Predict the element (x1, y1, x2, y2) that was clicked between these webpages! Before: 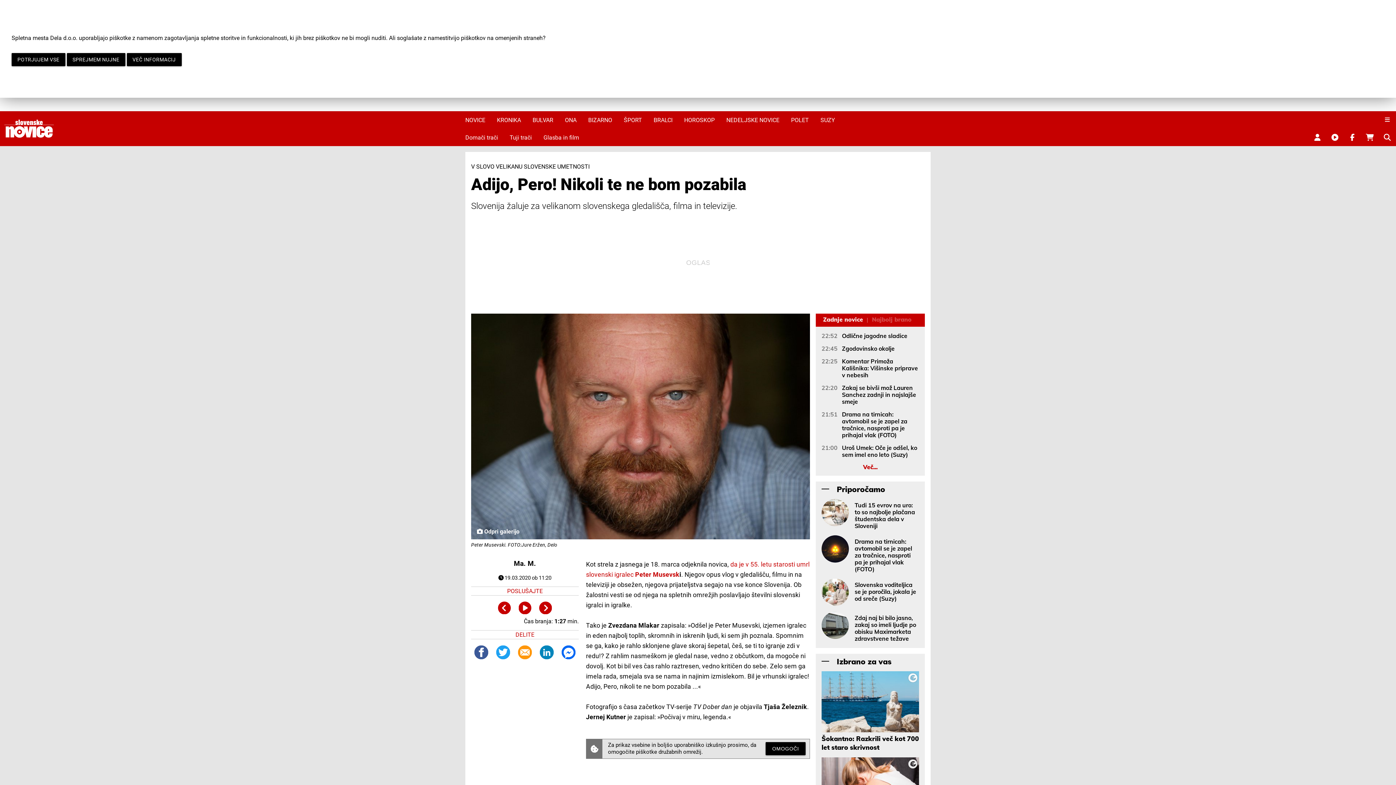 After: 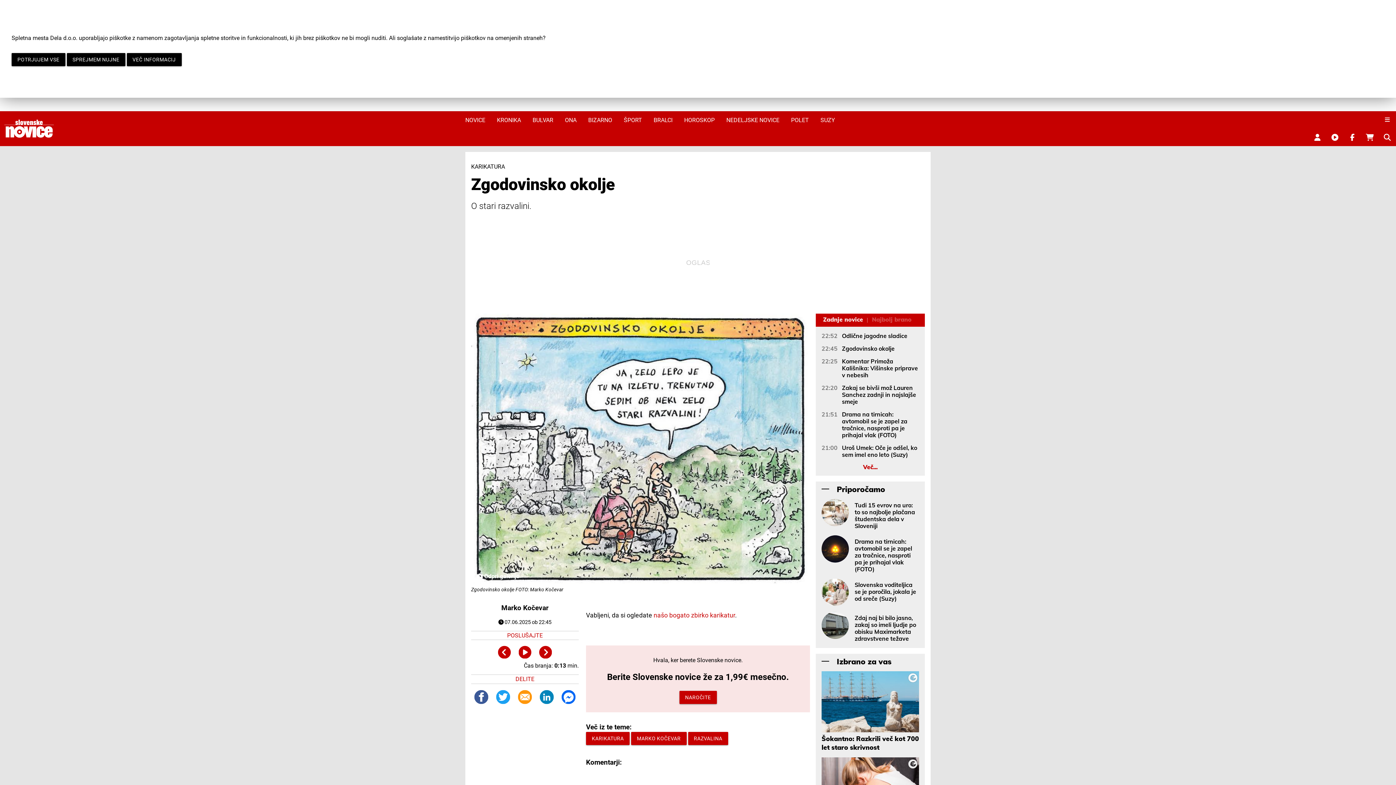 Action: label: Zgodovinsko okolje bbox: (842, 345, 919, 352)